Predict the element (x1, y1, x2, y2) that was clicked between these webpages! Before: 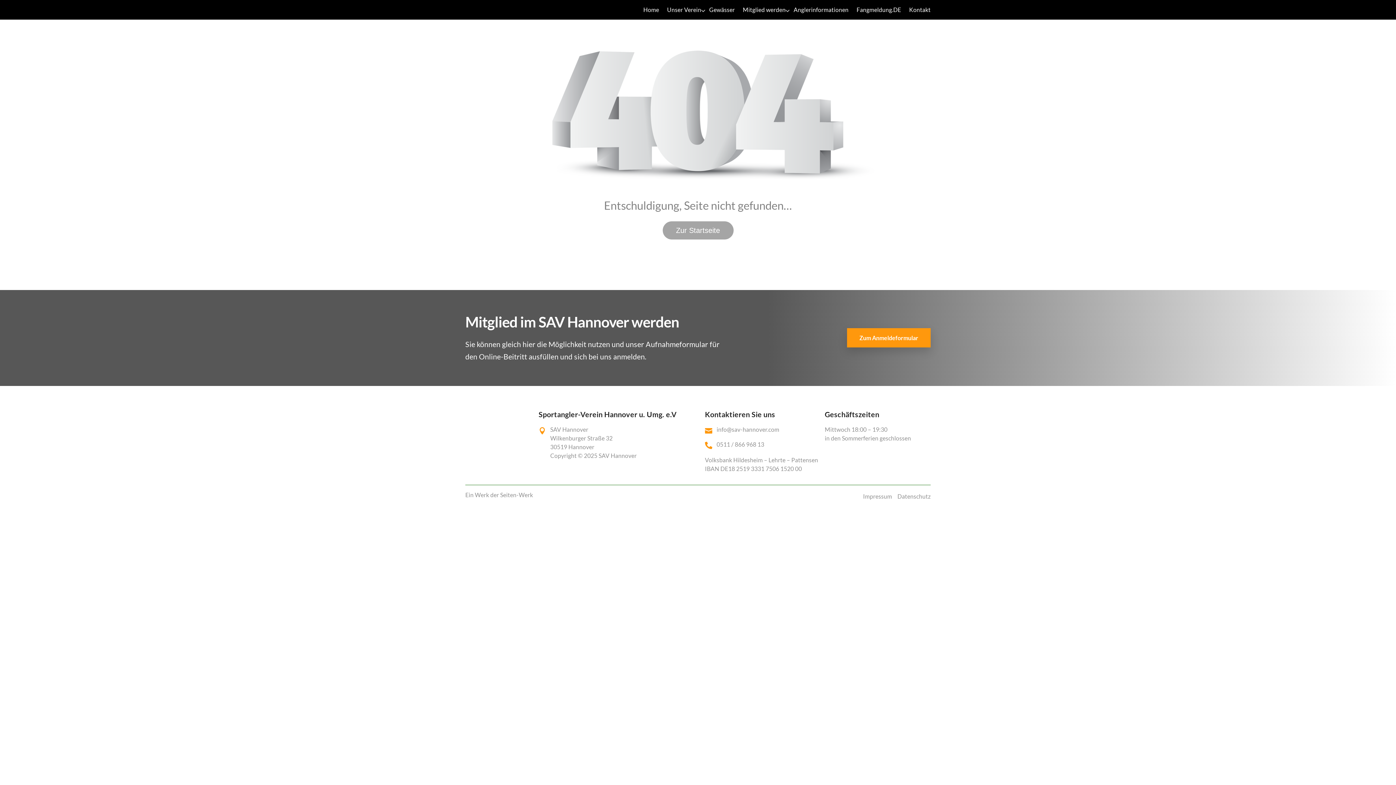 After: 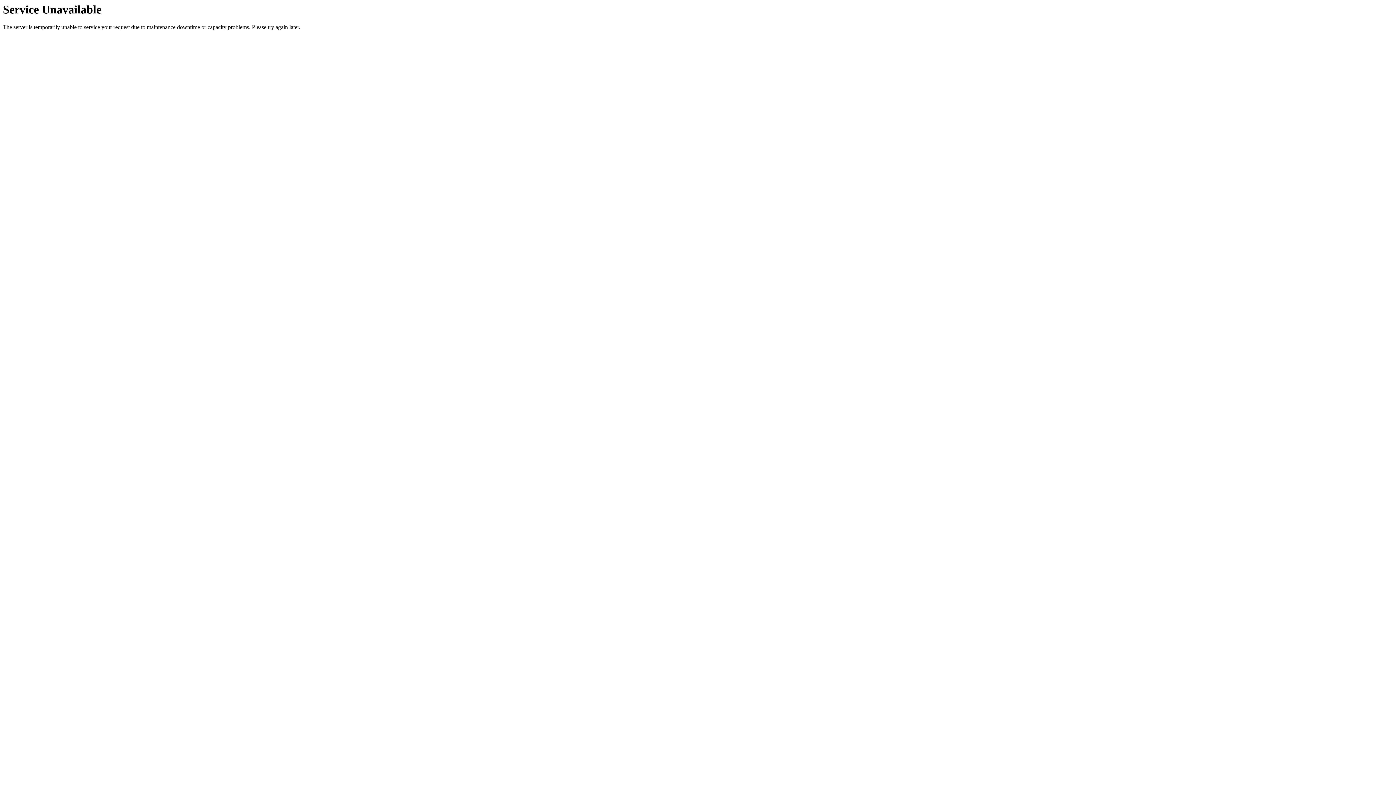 Action: bbox: (743, 3, 785, 16) label: Mitglied werden